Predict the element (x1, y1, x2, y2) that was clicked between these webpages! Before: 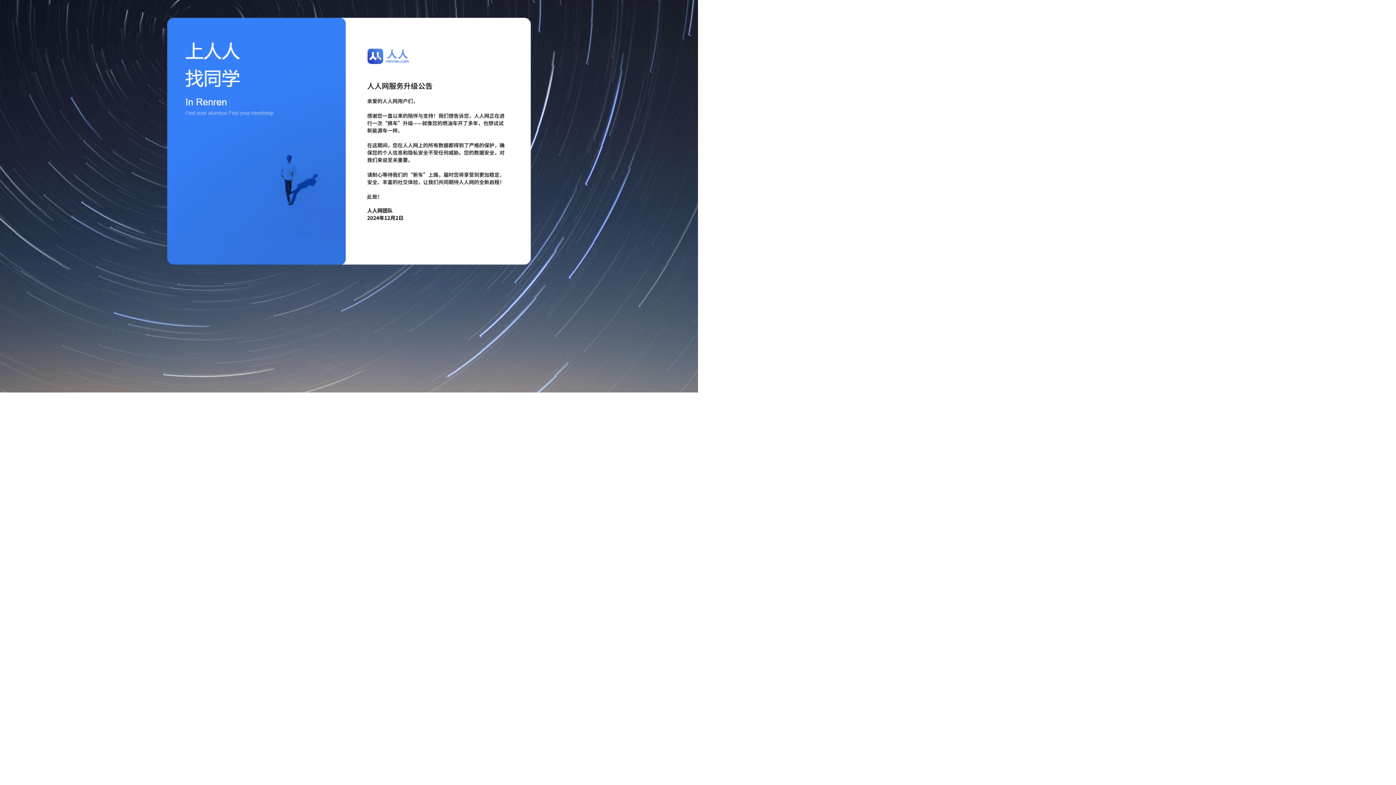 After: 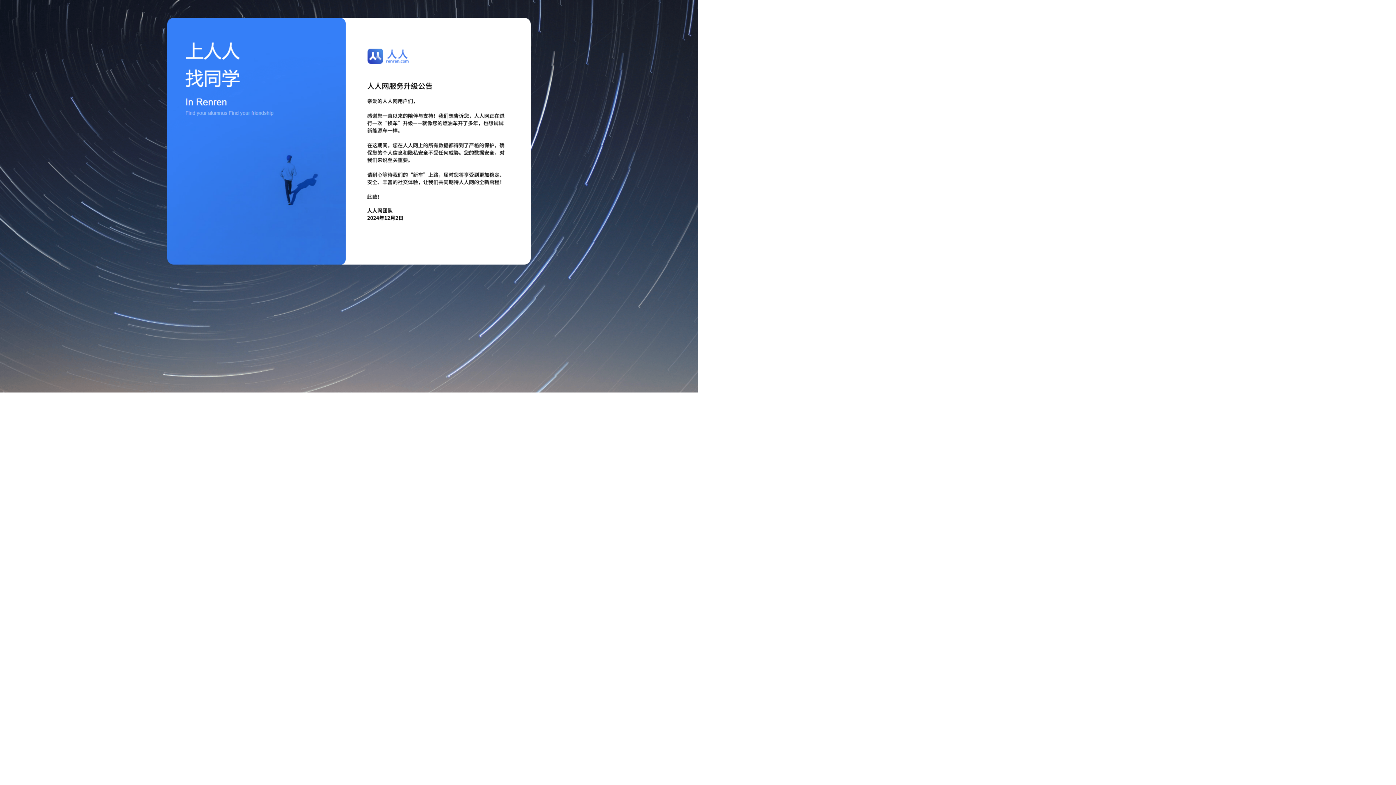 Action: bbox: (672, 768, 720, 774) label: 蜀ICP备2021009929号-11